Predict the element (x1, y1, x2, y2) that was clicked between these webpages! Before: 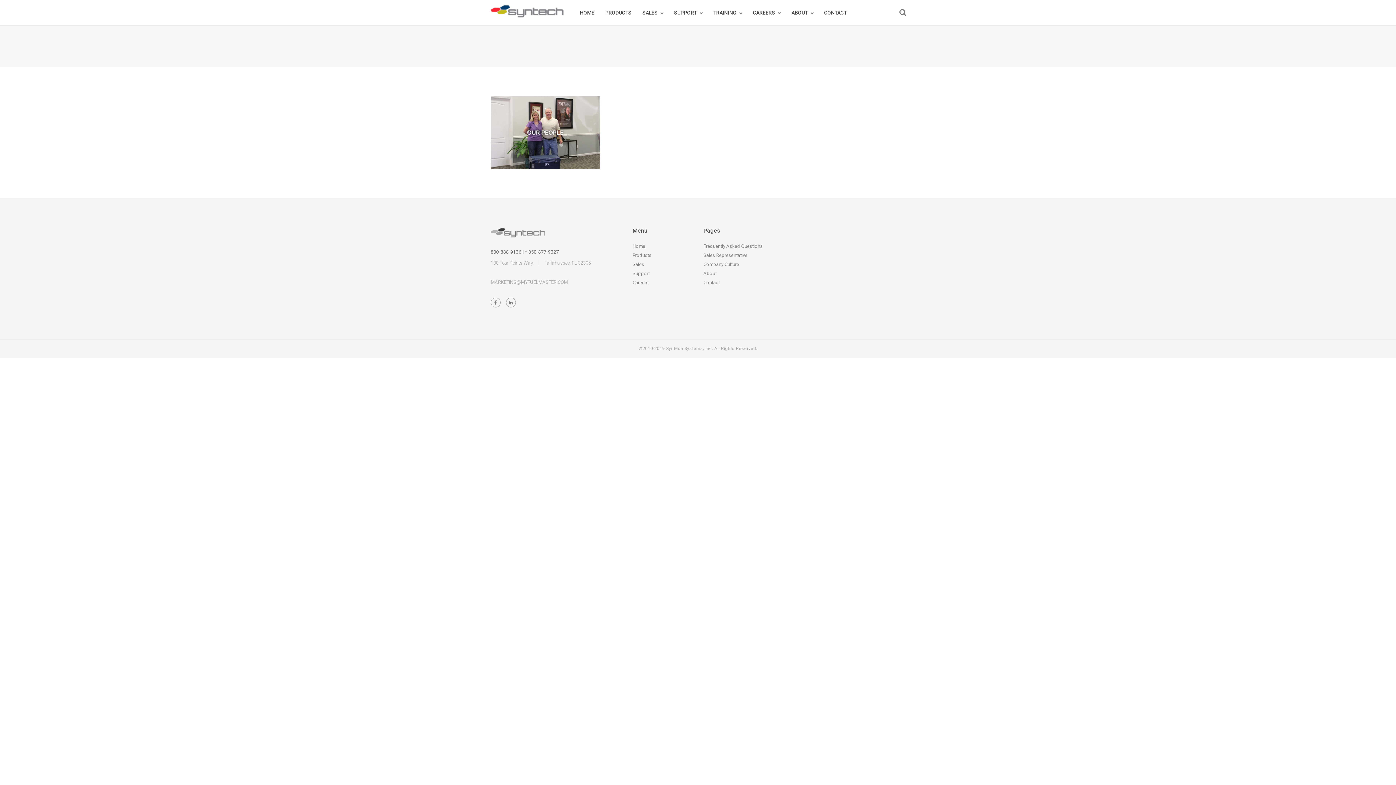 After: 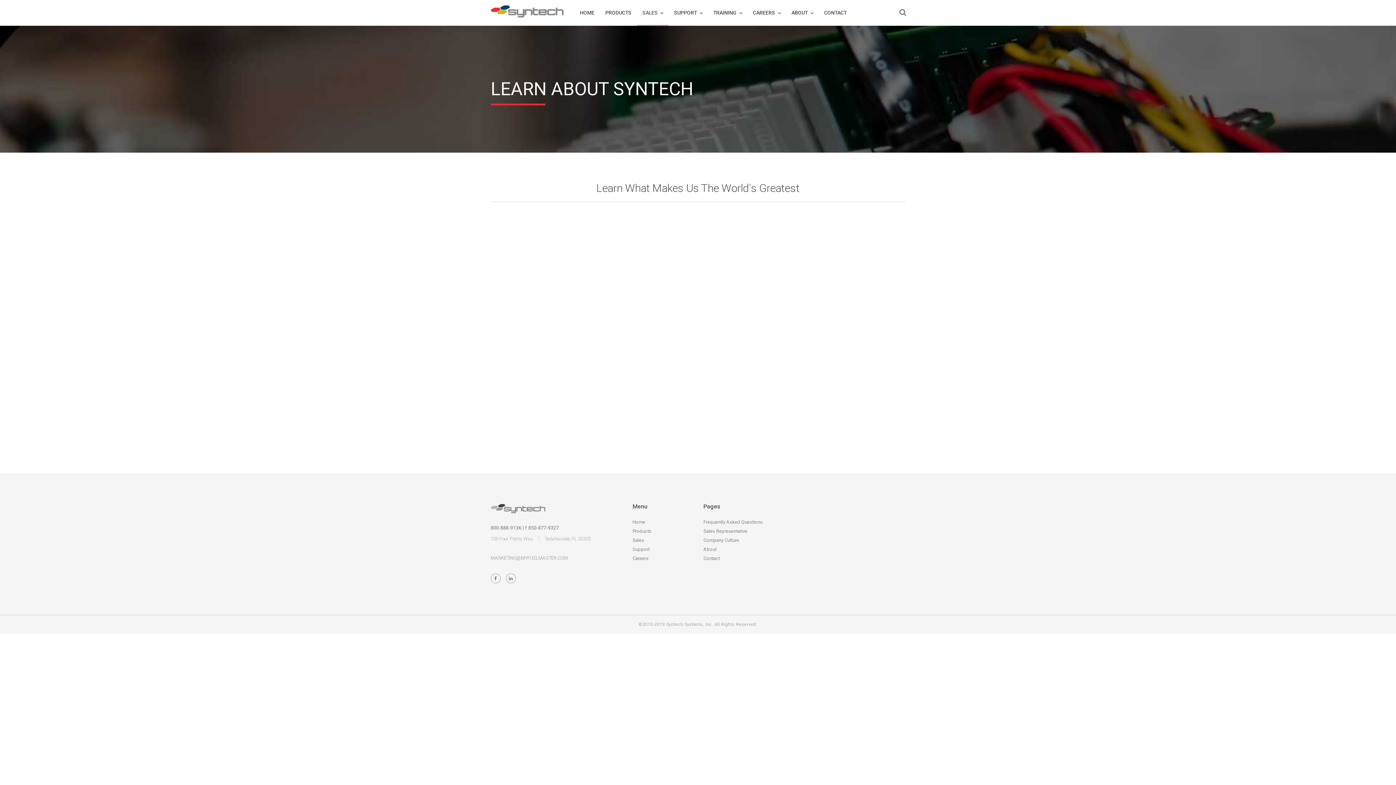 Action: bbox: (632, 261, 644, 267) label: Sales